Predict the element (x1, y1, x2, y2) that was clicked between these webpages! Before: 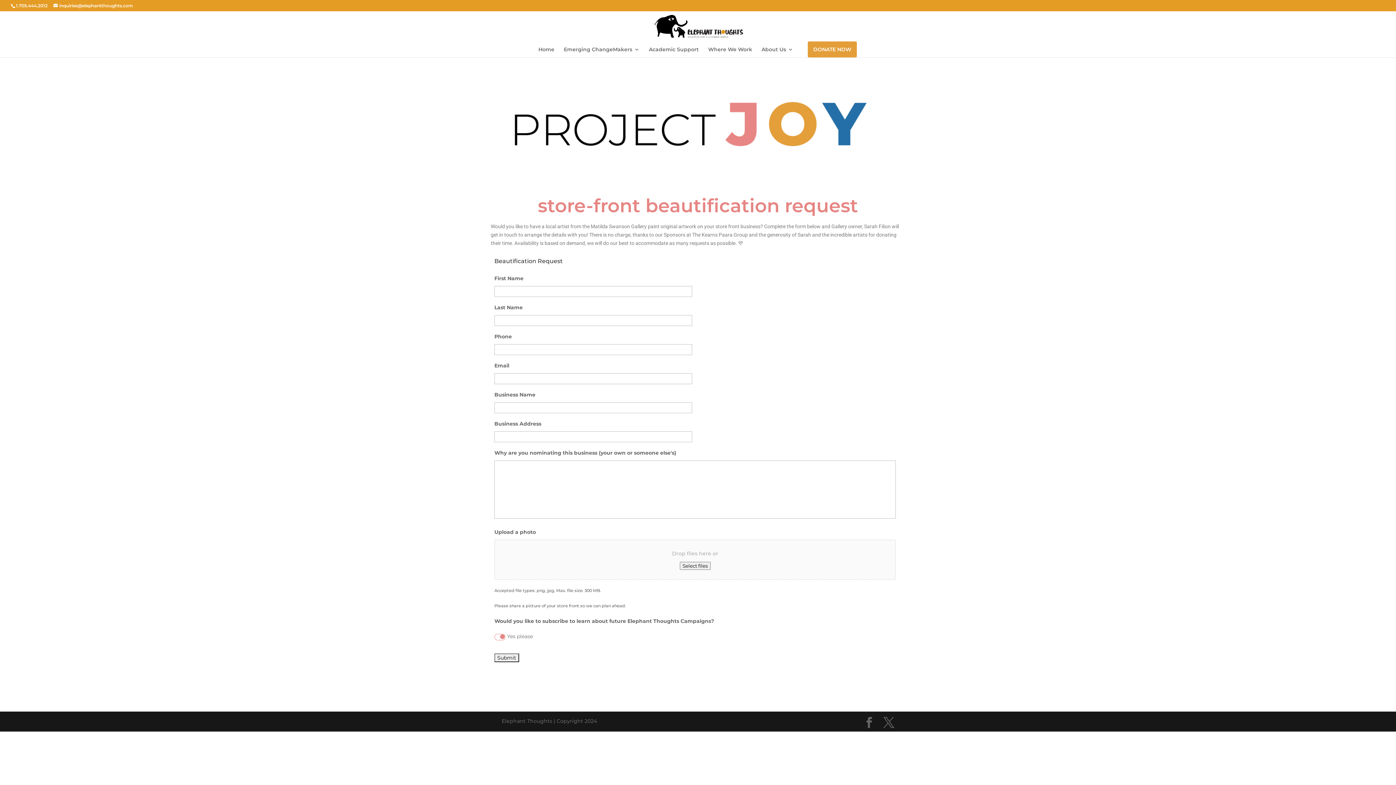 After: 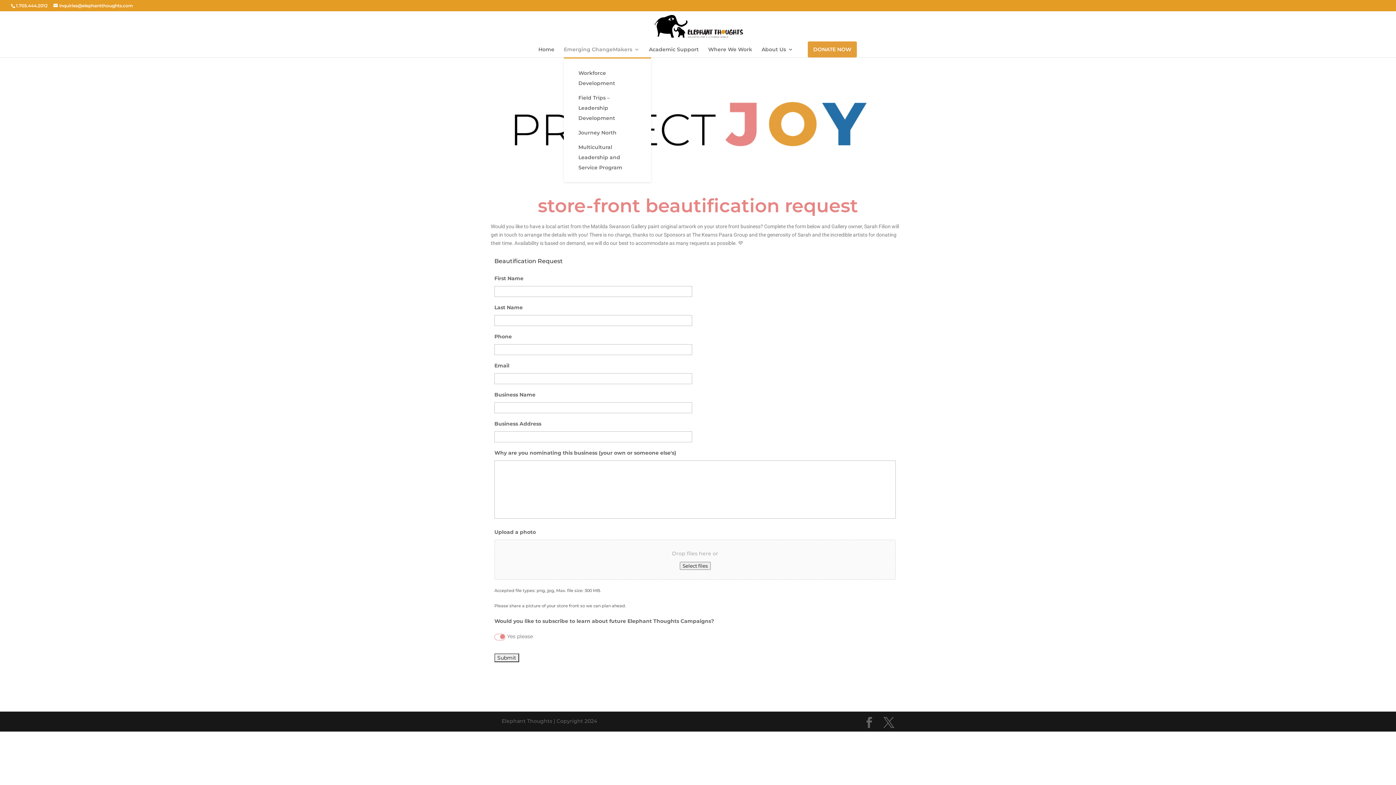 Action: label: Emerging ChangeMakers bbox: (564, 46, 639, 57)